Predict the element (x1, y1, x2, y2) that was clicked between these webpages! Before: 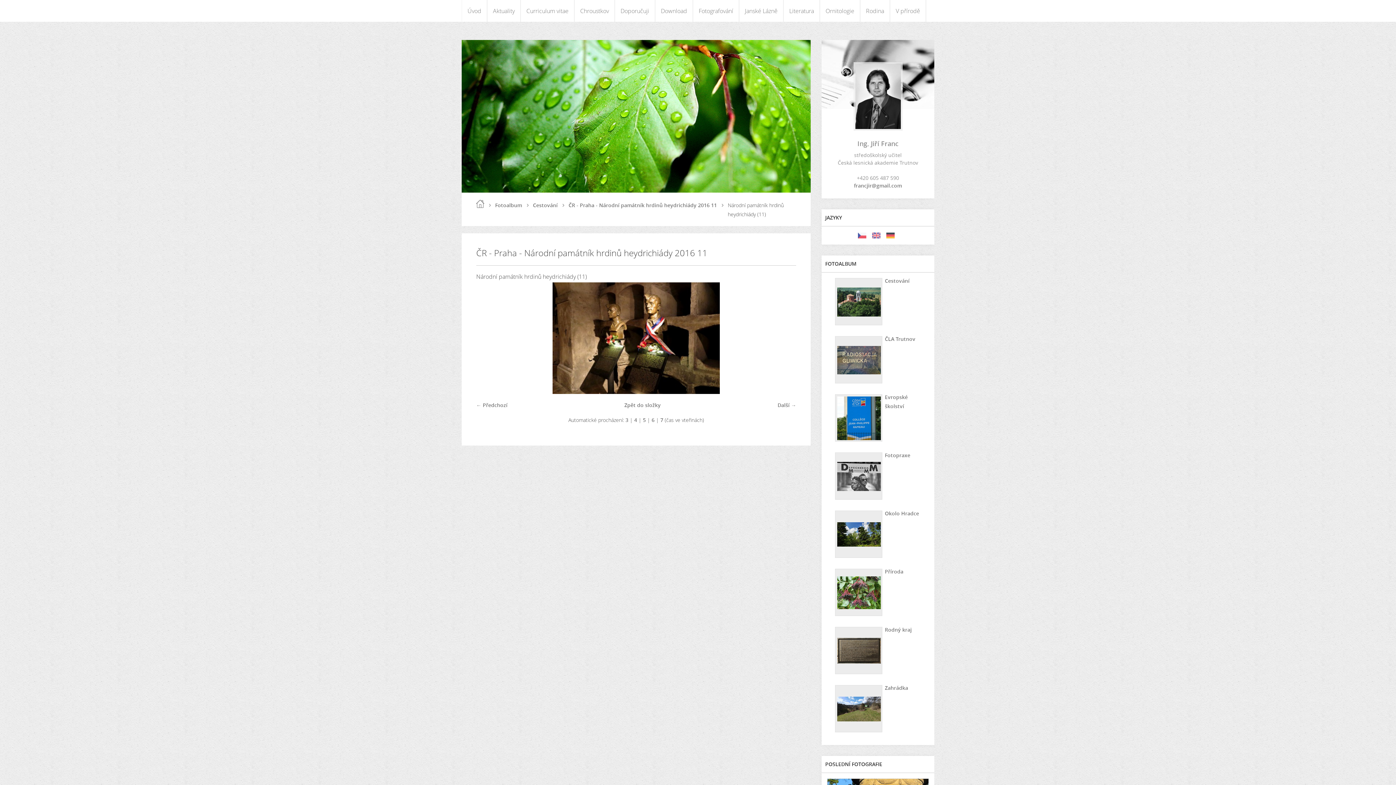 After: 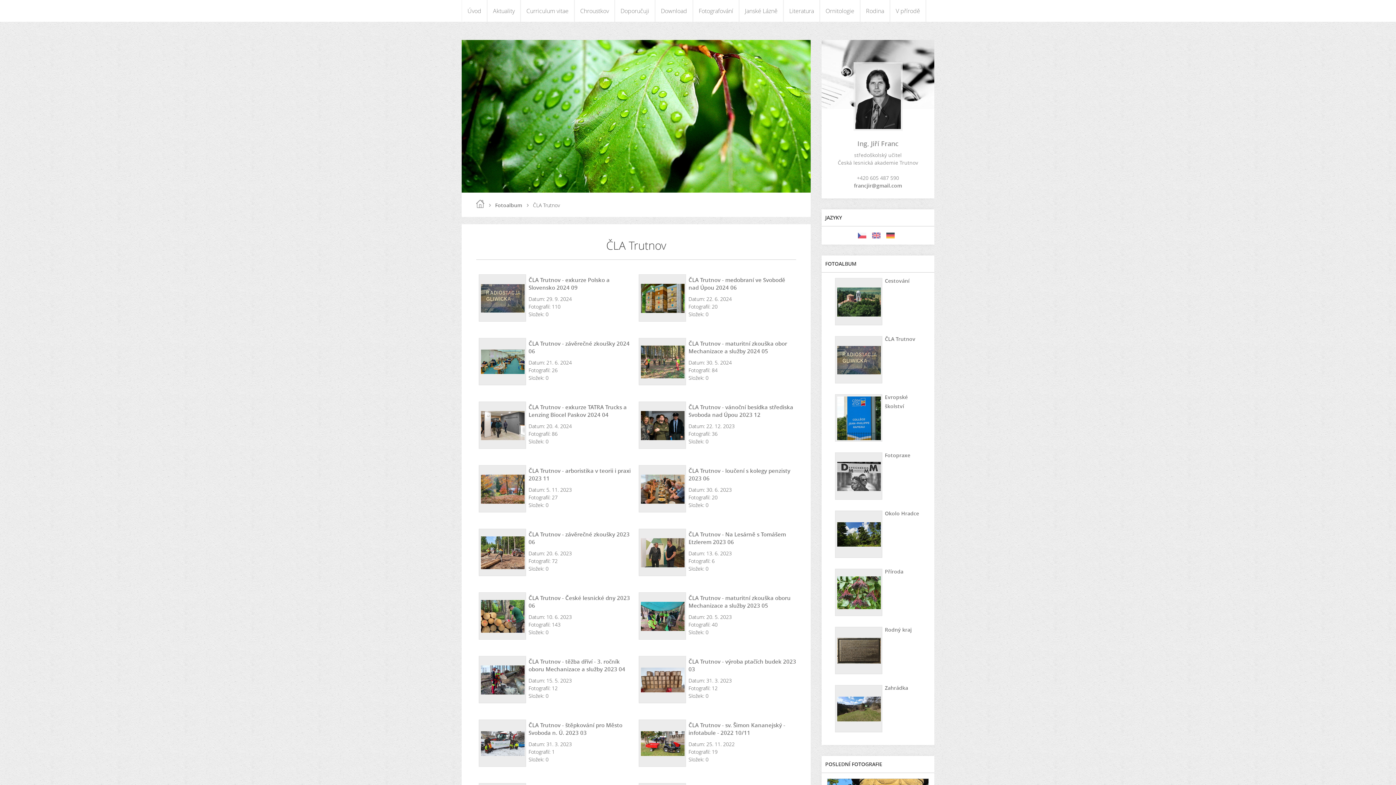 Action: bbox: (835, 336, 882, 383)